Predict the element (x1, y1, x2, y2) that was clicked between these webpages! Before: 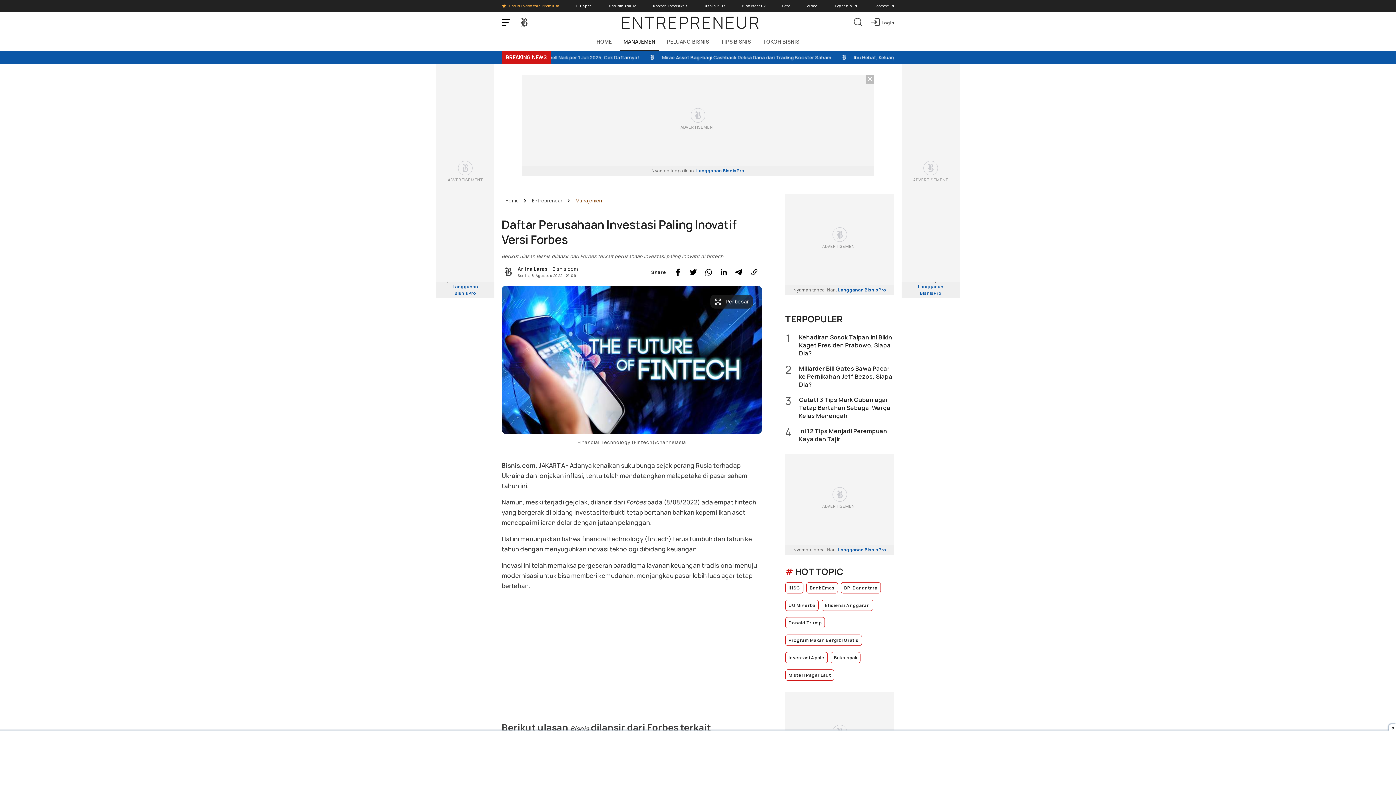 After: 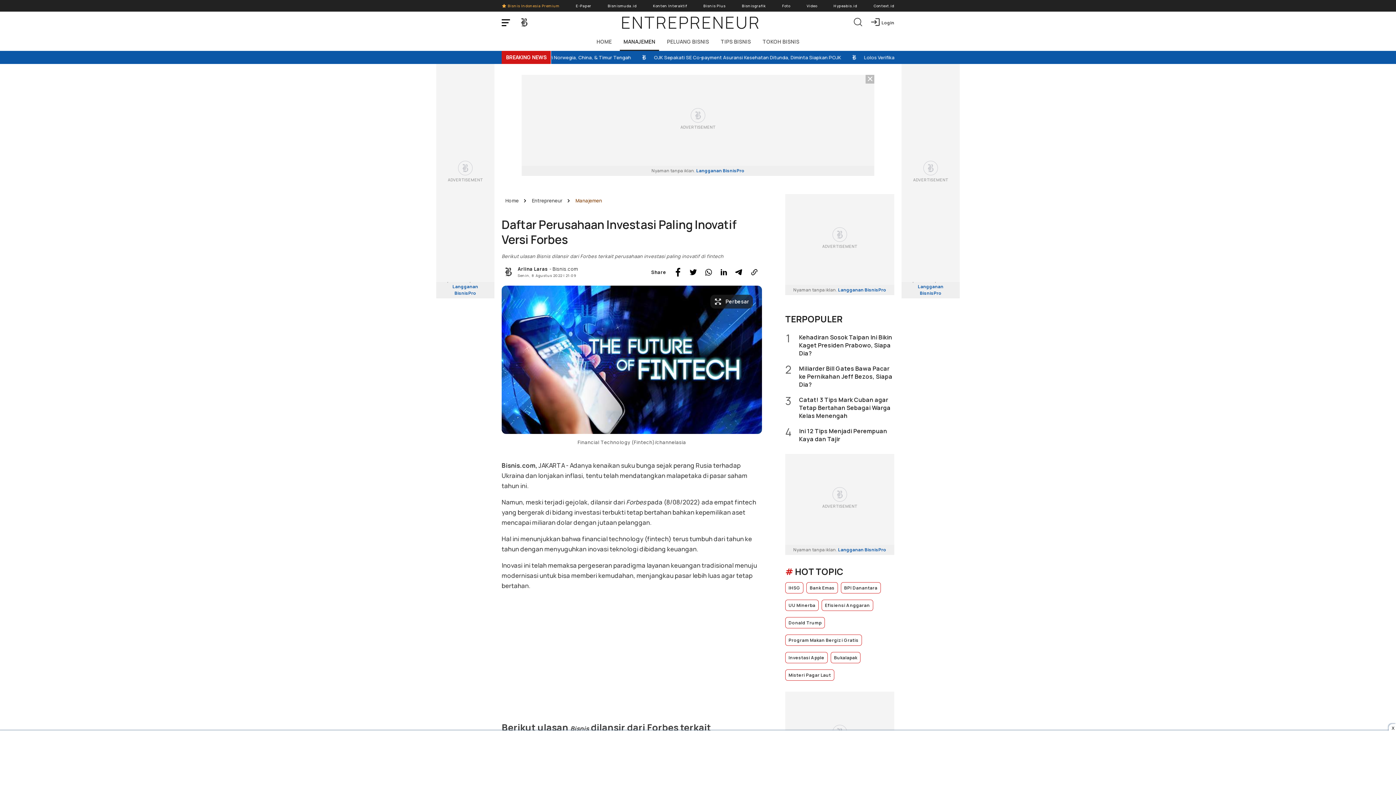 Action: bbox: (672, 266, 684, 278) label: Share Facebook